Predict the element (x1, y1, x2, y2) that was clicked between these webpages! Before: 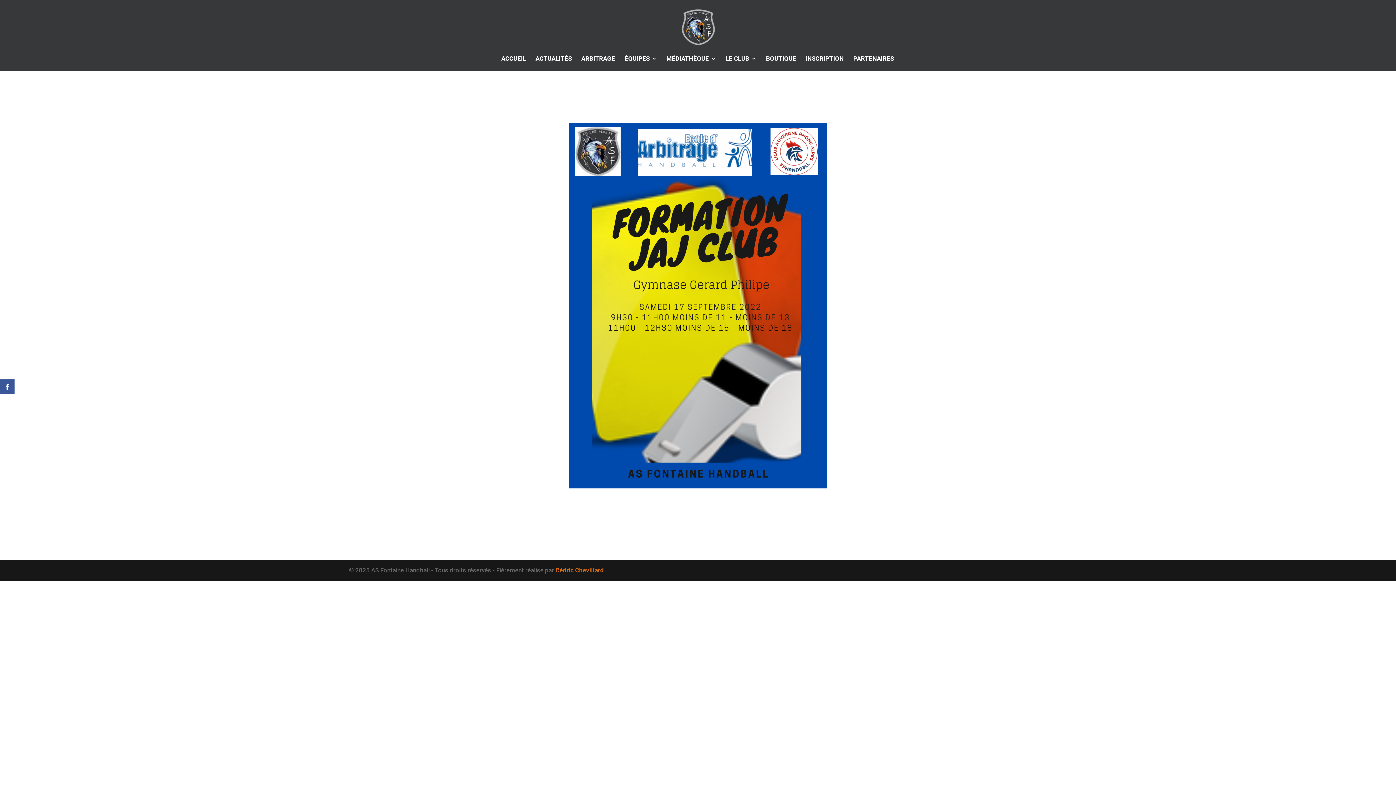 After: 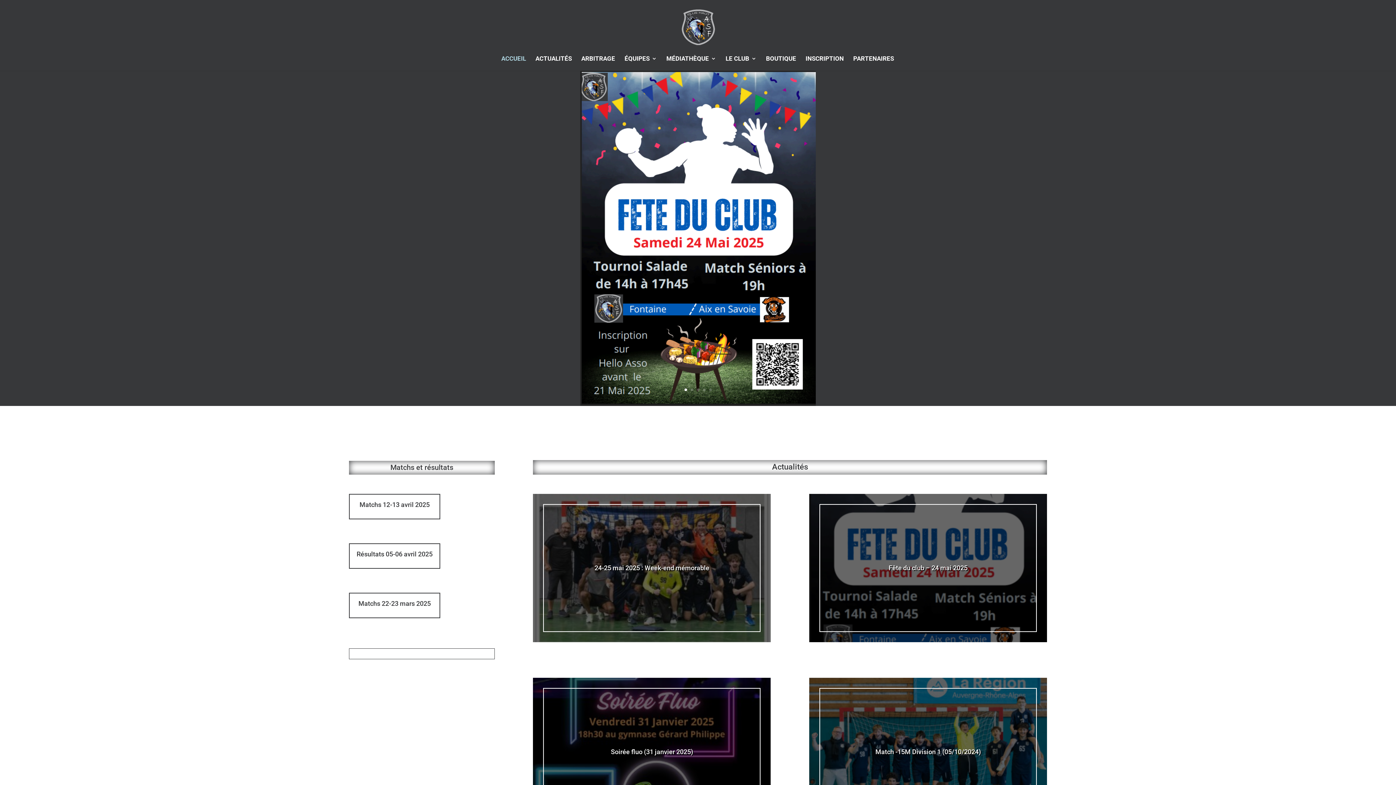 Action: bbox: (501, 56, 526, 70) label: ACCUEIL